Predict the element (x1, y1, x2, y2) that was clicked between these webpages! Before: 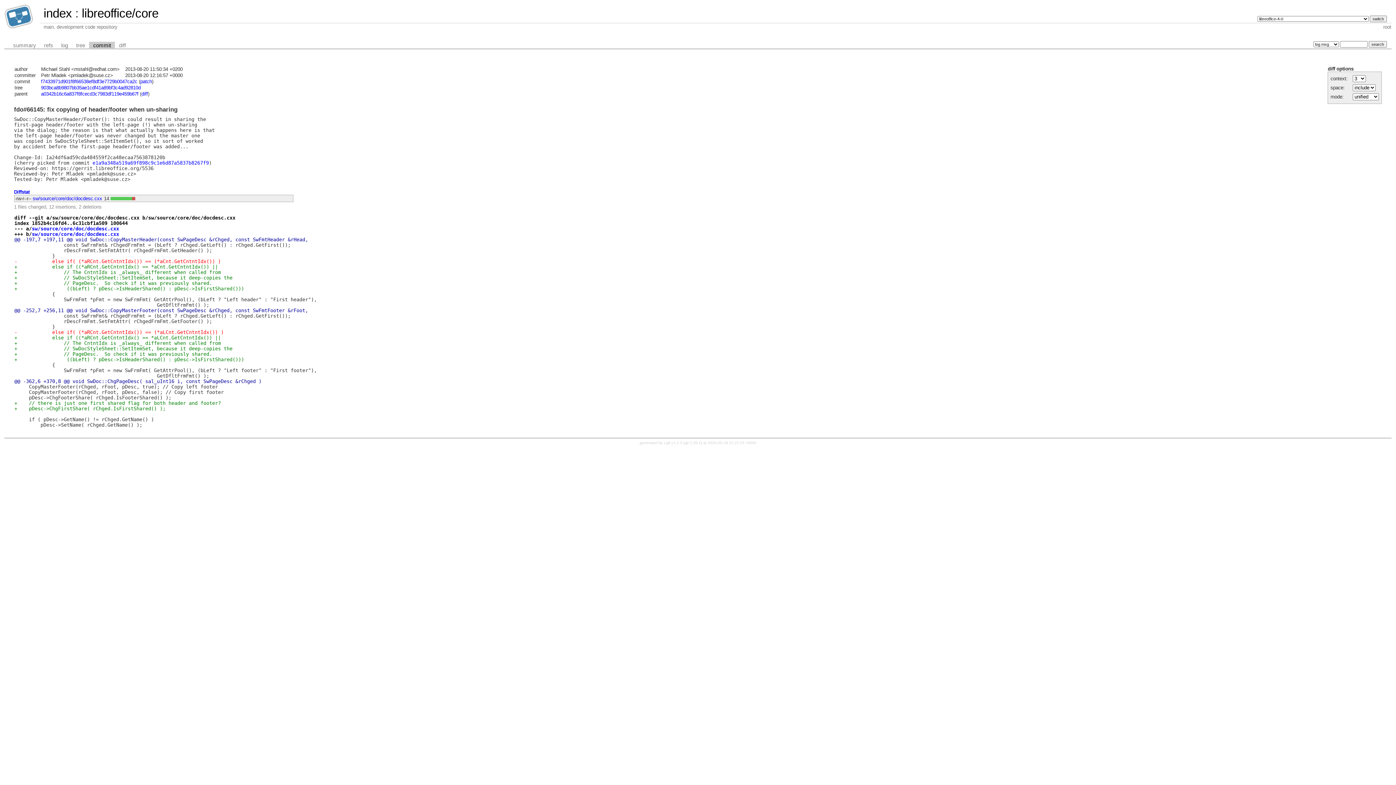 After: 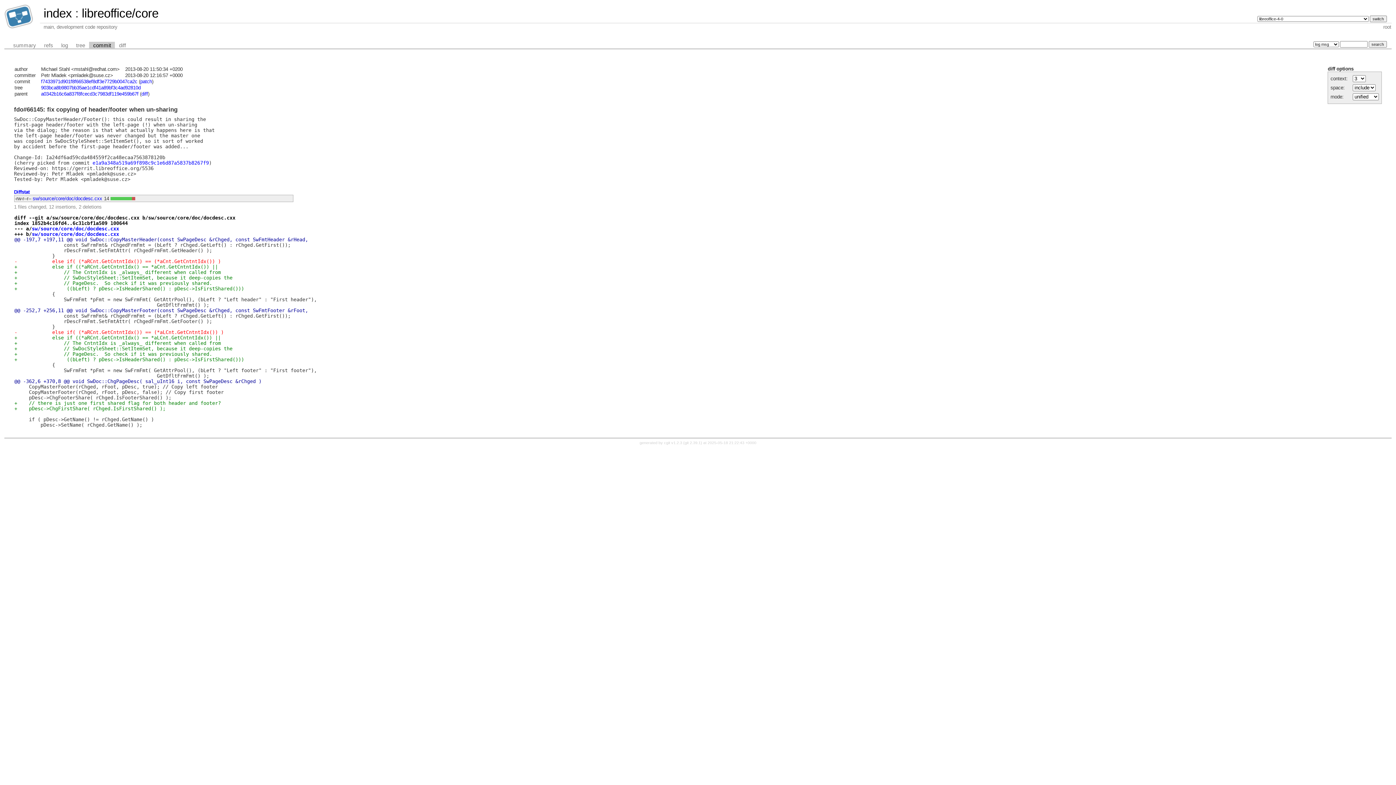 Action: label: commit bbox: (89, 41, 115, 48)